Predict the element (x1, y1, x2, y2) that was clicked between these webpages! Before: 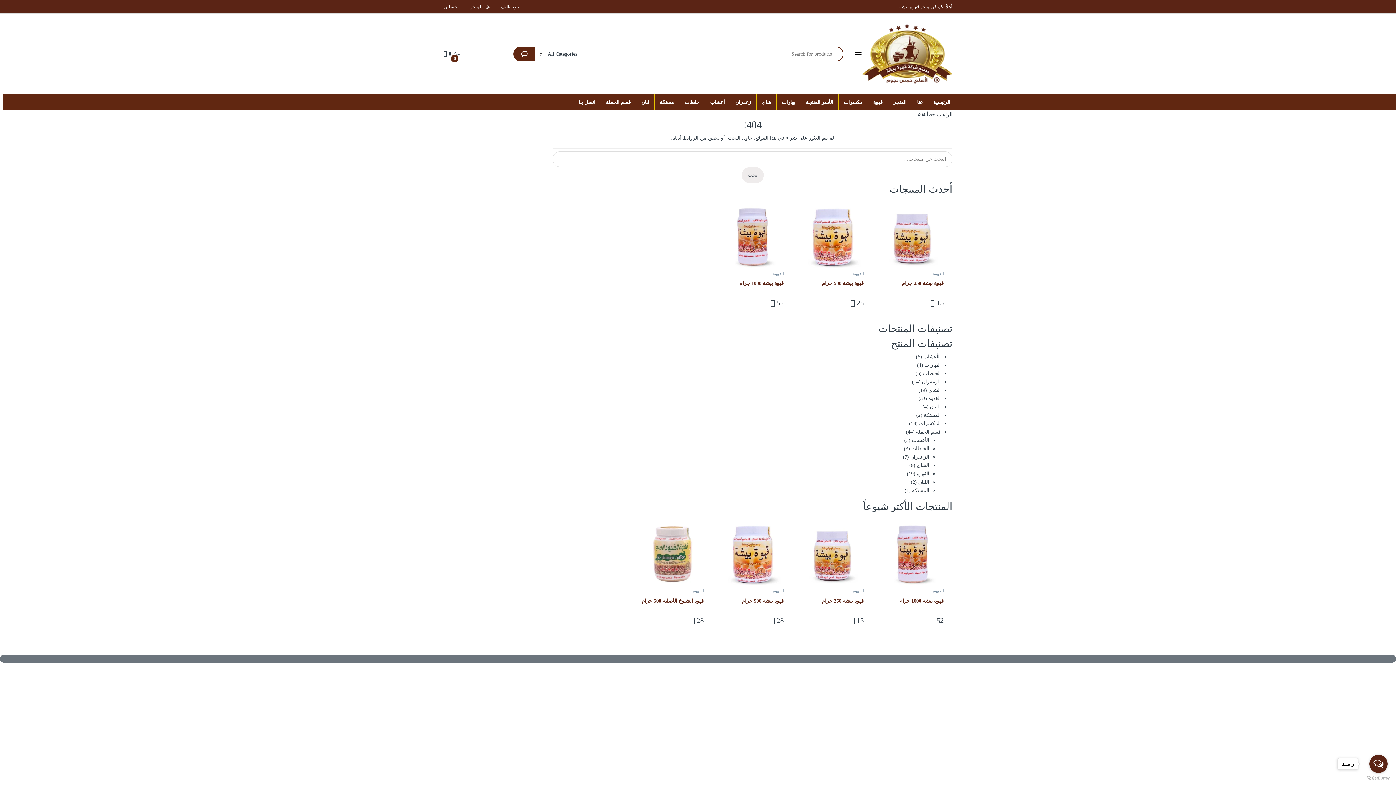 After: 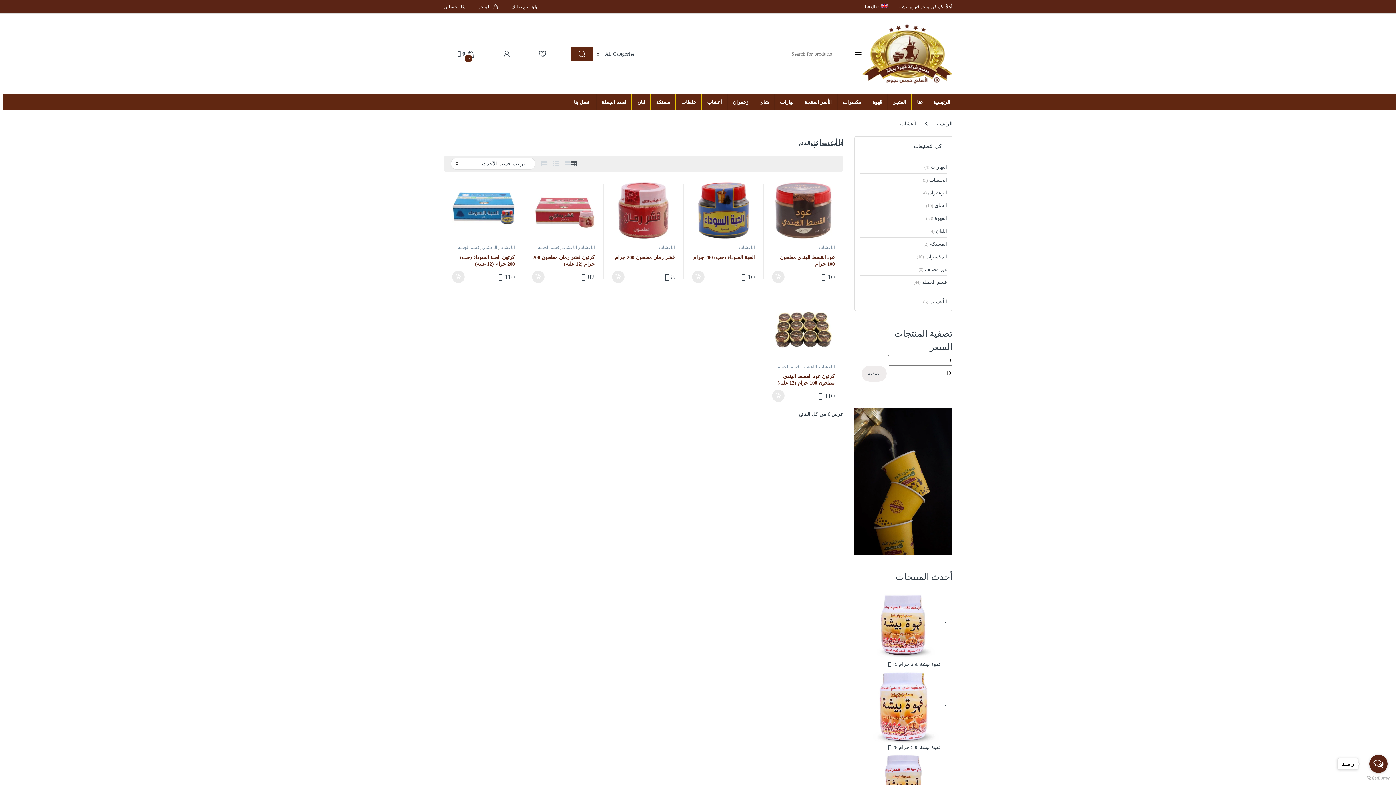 Action: bbox: (923, 354, 941, 359) label: الأعشاب